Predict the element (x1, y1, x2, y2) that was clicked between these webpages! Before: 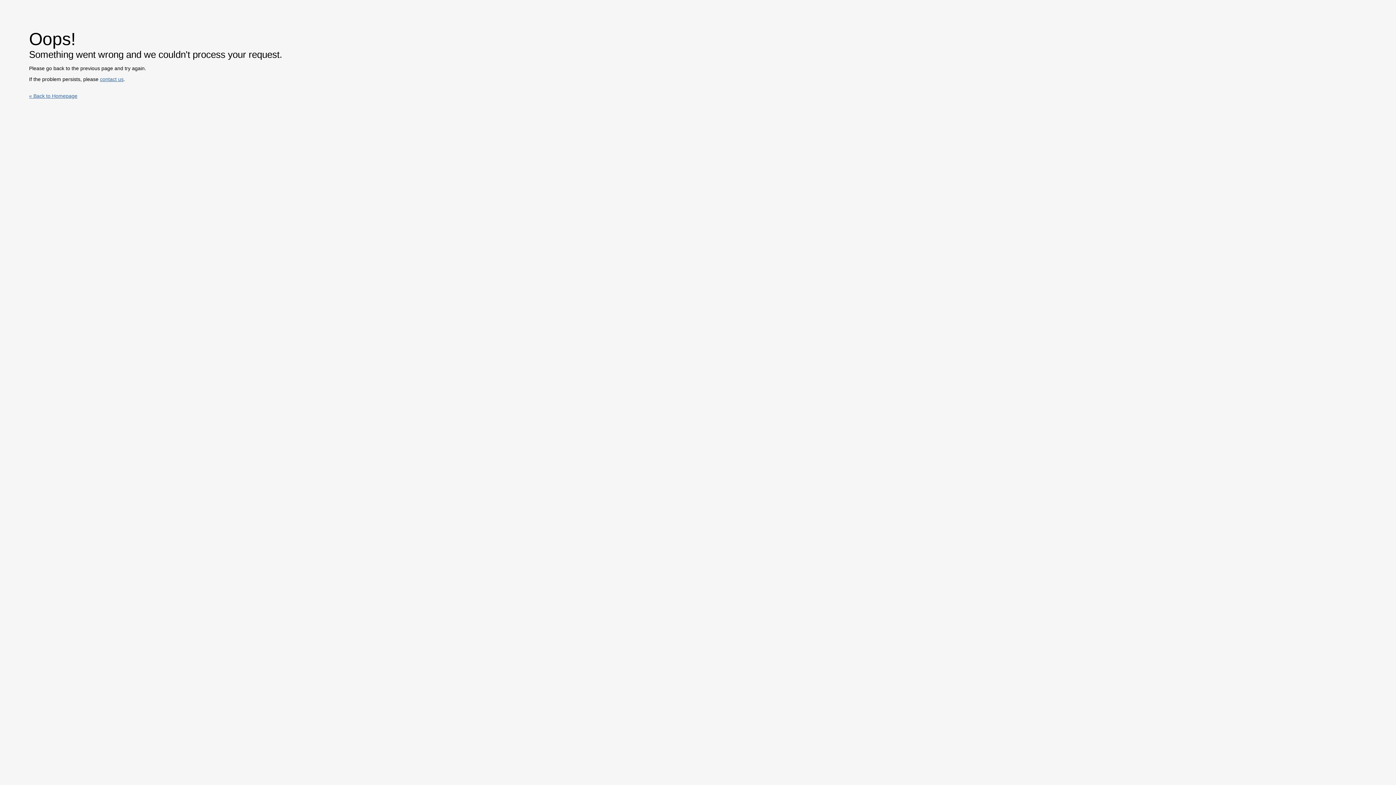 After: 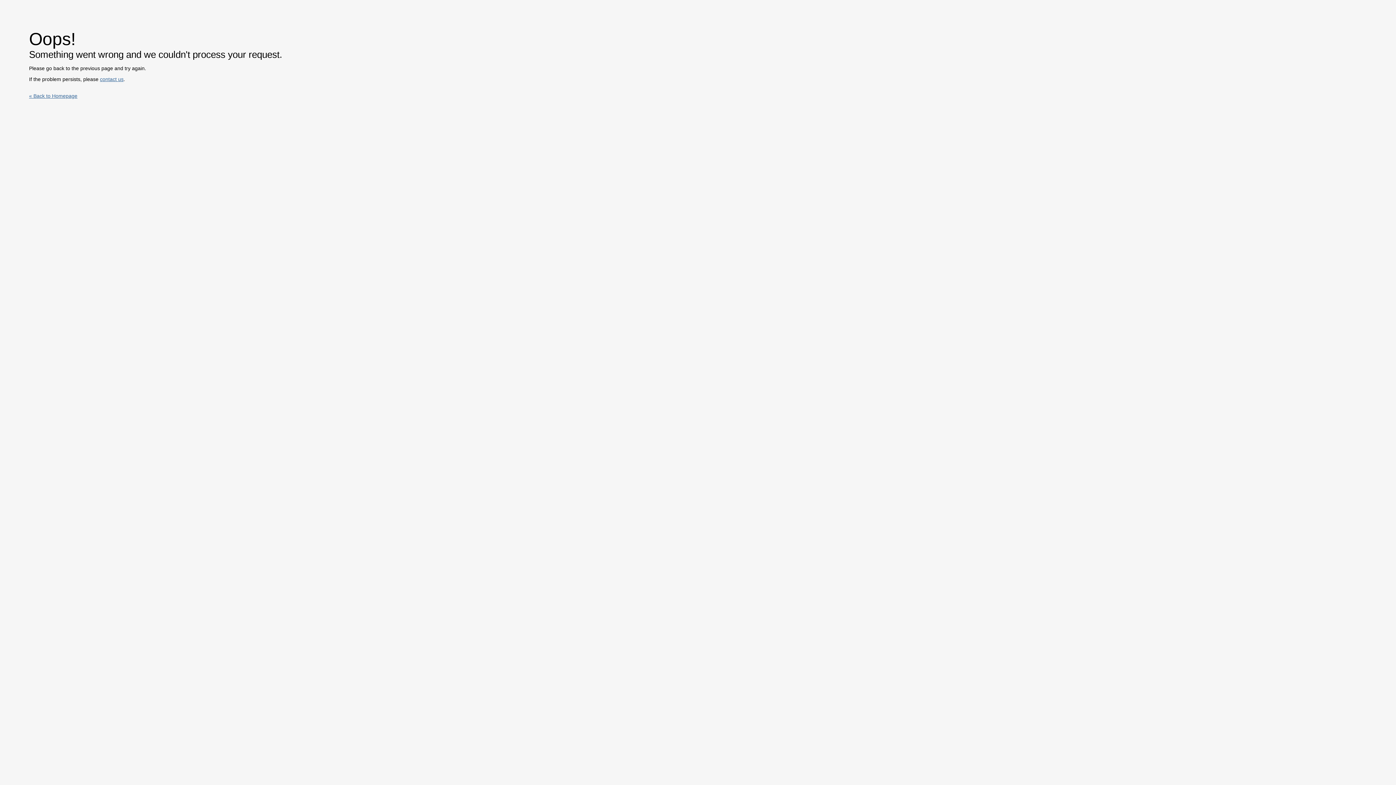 Action: bbox: (100, 76, 123, 82) label: contact us